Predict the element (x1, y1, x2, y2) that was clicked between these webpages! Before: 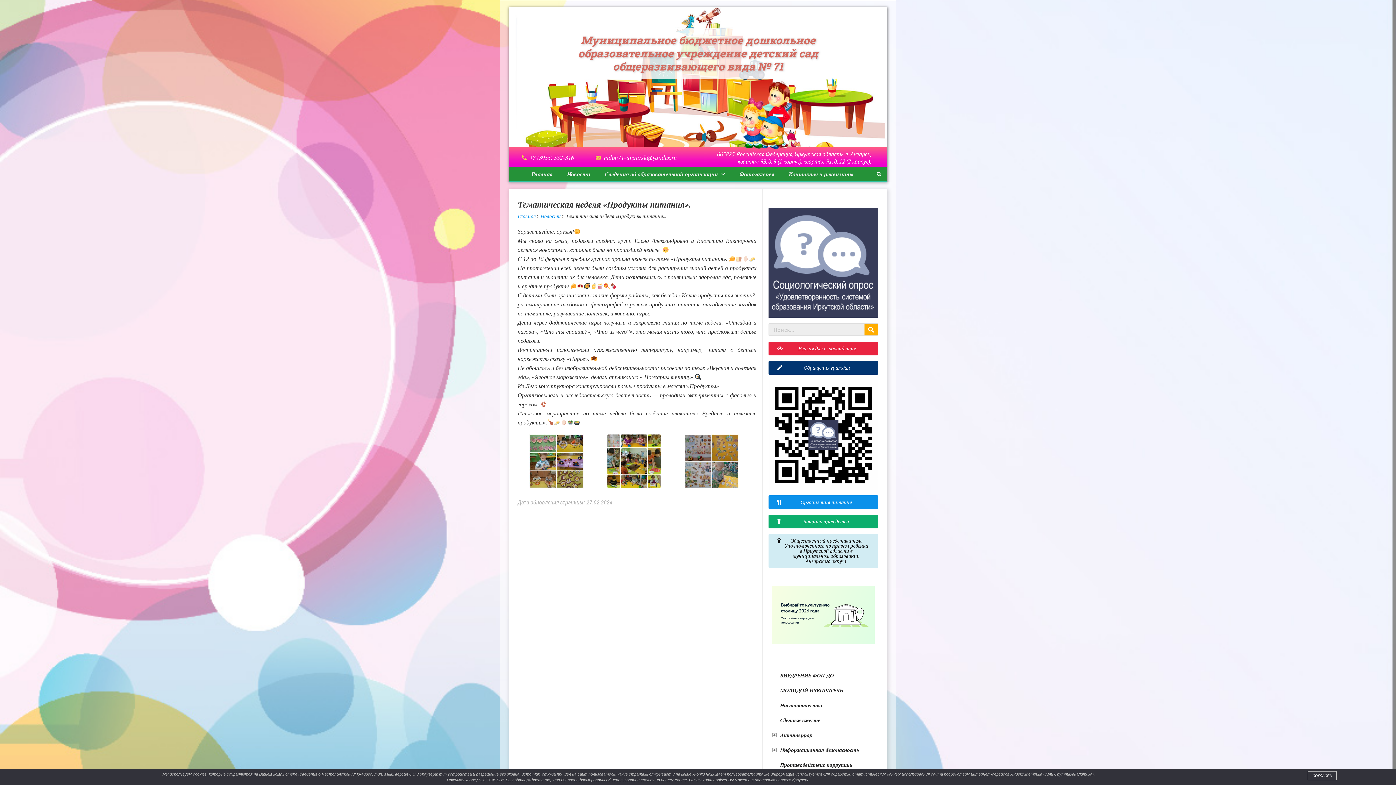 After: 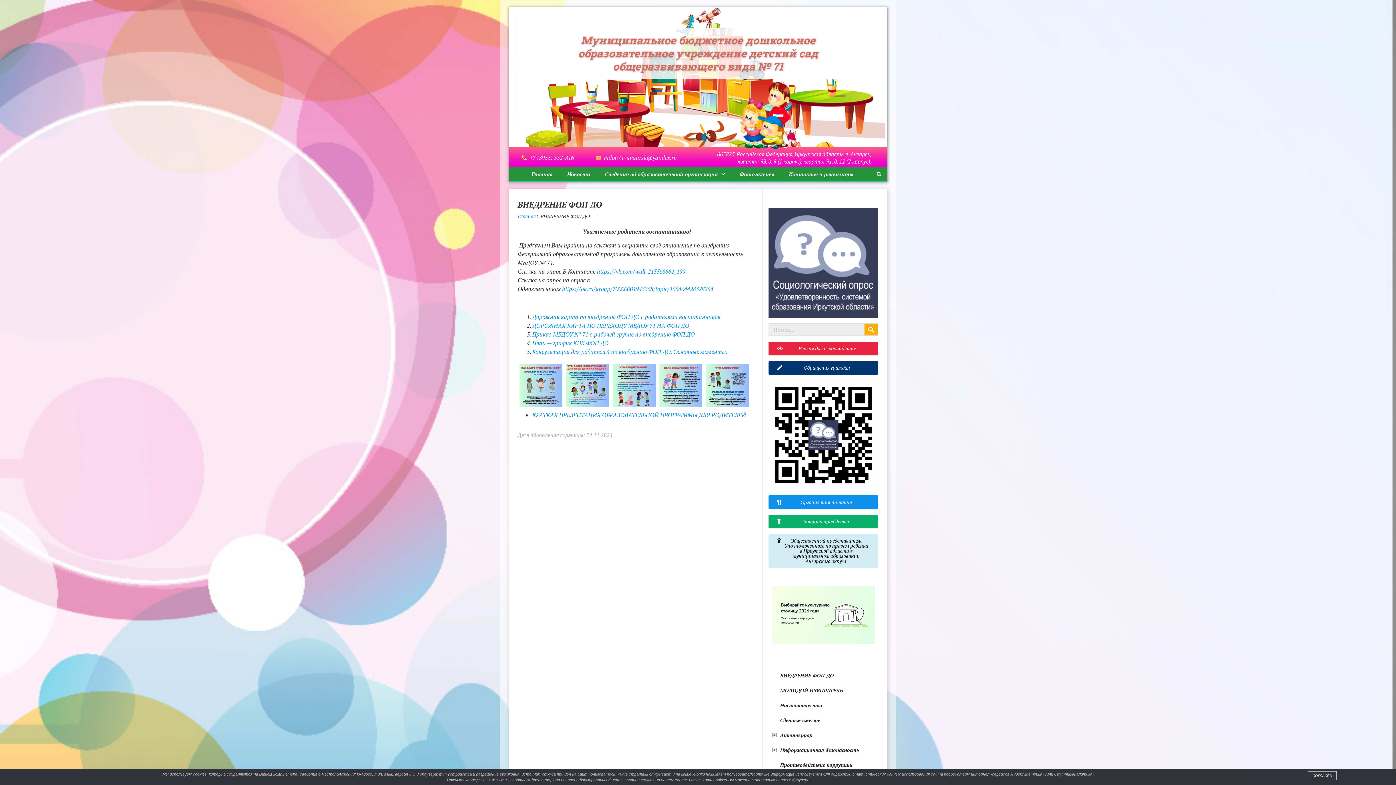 Action: label: ВНЕДРЕНИЕ ФОП ДО bbox: (768, 668, 878, 683)